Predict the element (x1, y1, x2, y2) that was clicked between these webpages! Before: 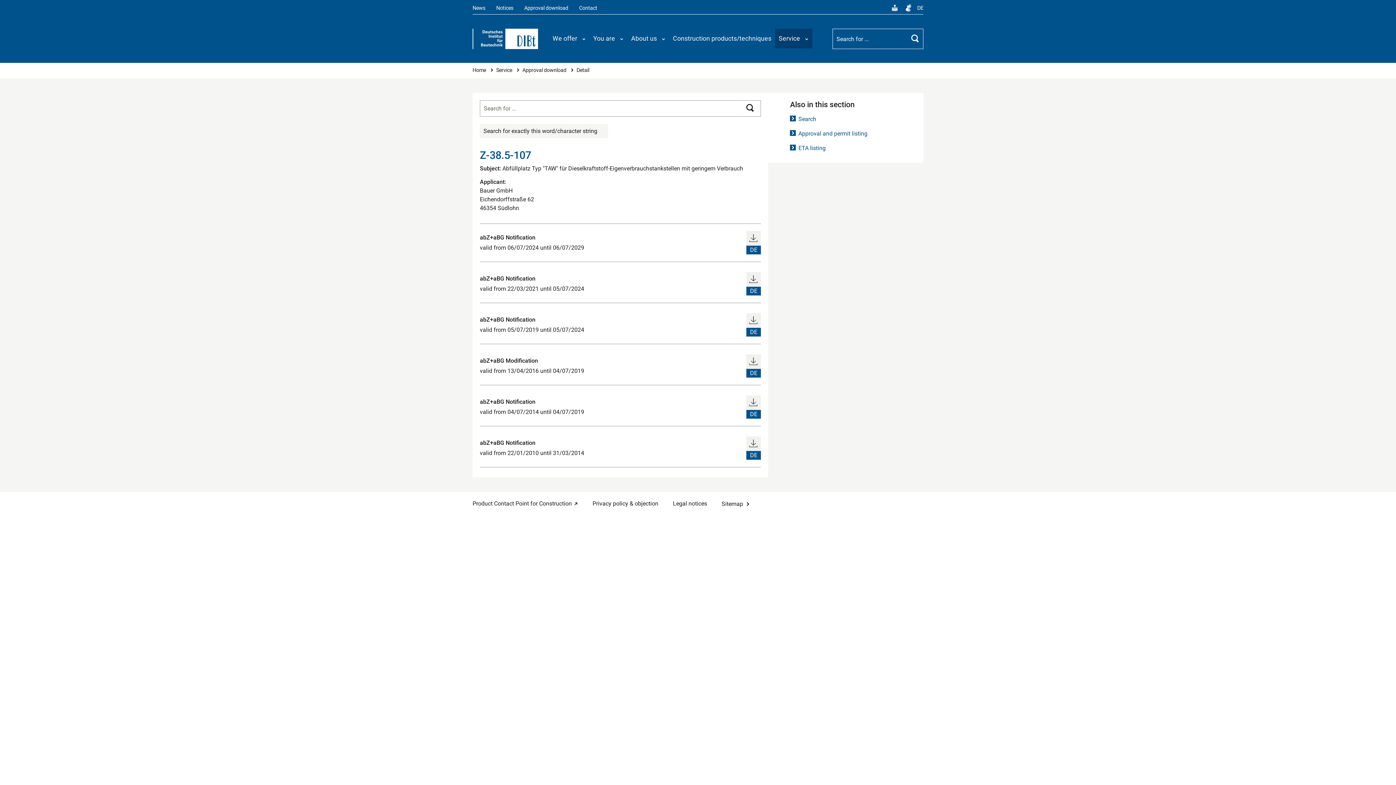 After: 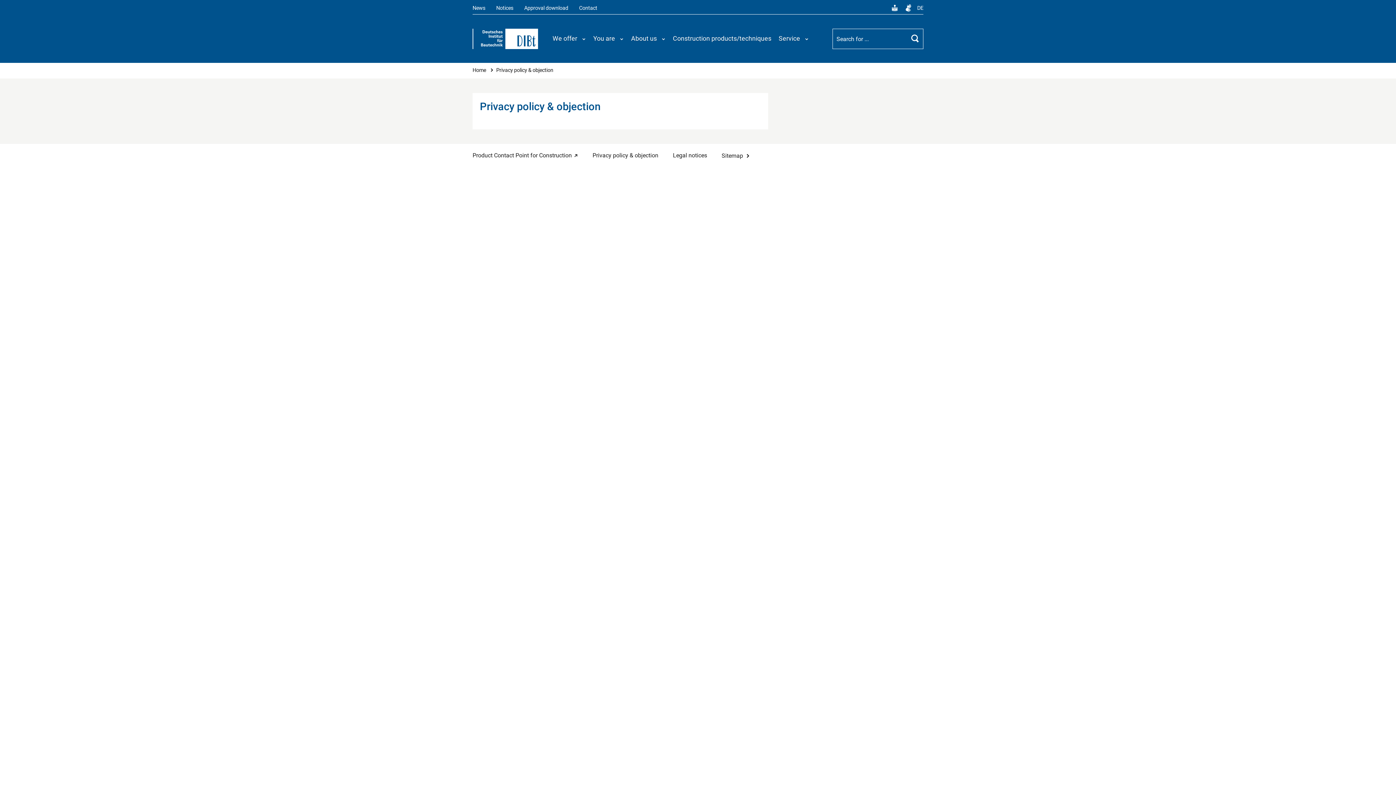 Action: bbox: (585, 492, 665, 515) label: Privacy policy & objection